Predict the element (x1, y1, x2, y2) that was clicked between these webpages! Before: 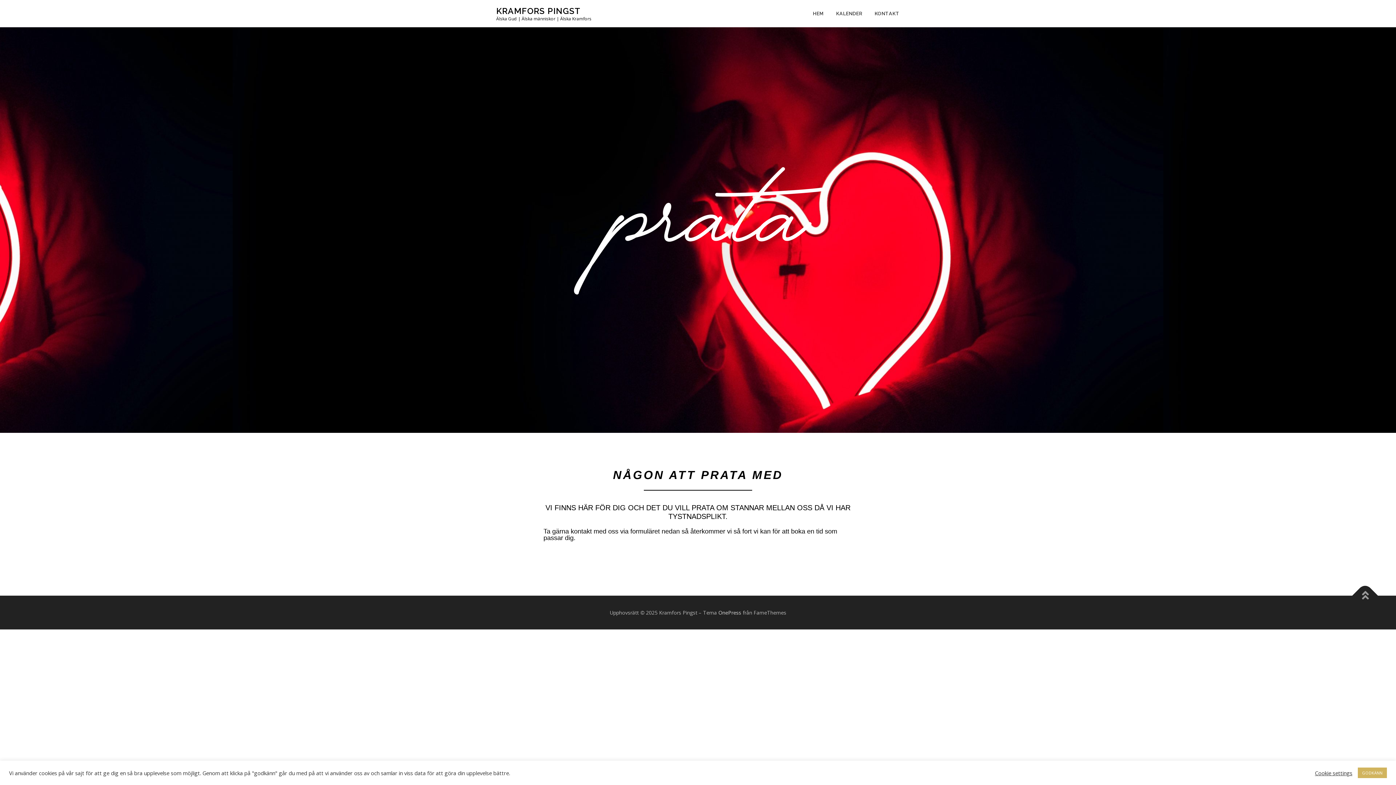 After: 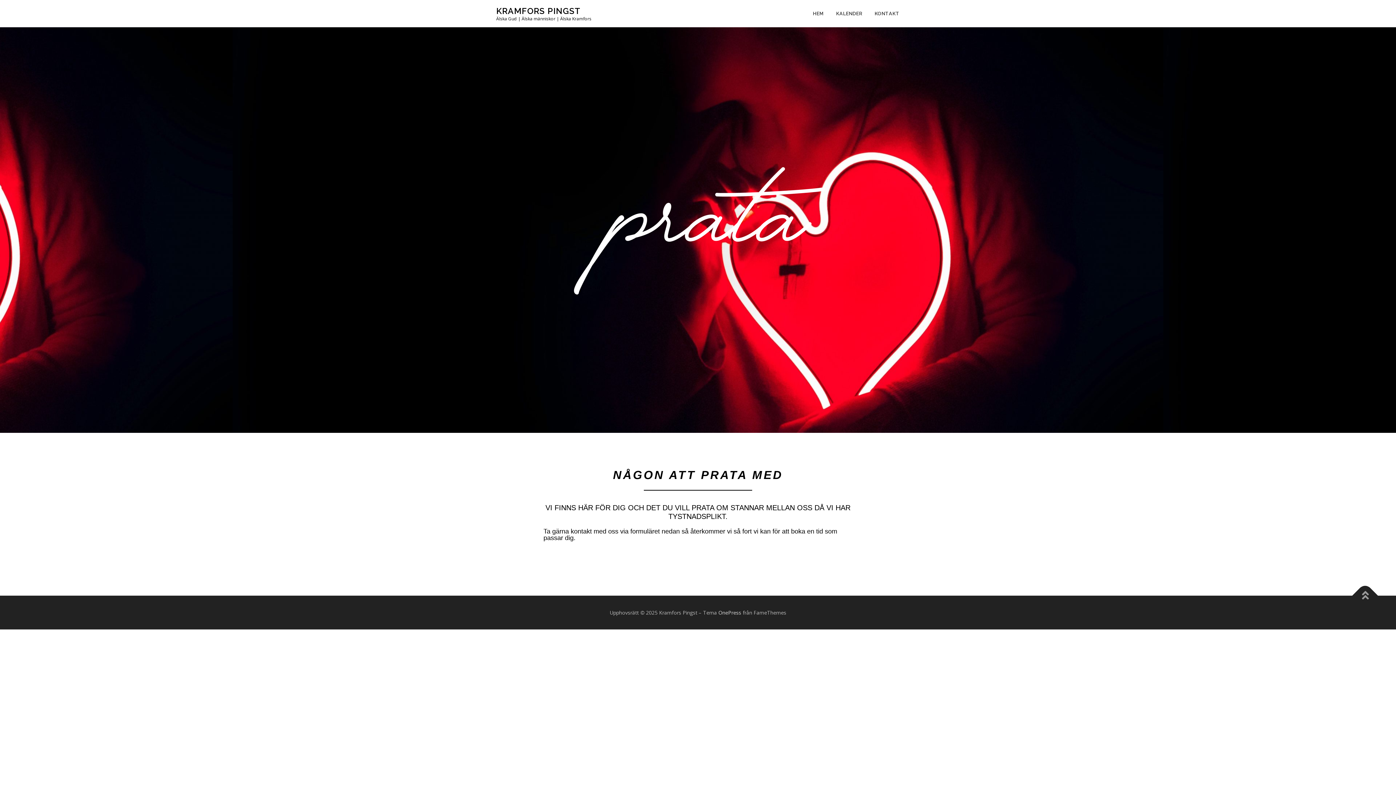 Action: bbox: (1358, 768, 1387, 778) label: GODKÄNN